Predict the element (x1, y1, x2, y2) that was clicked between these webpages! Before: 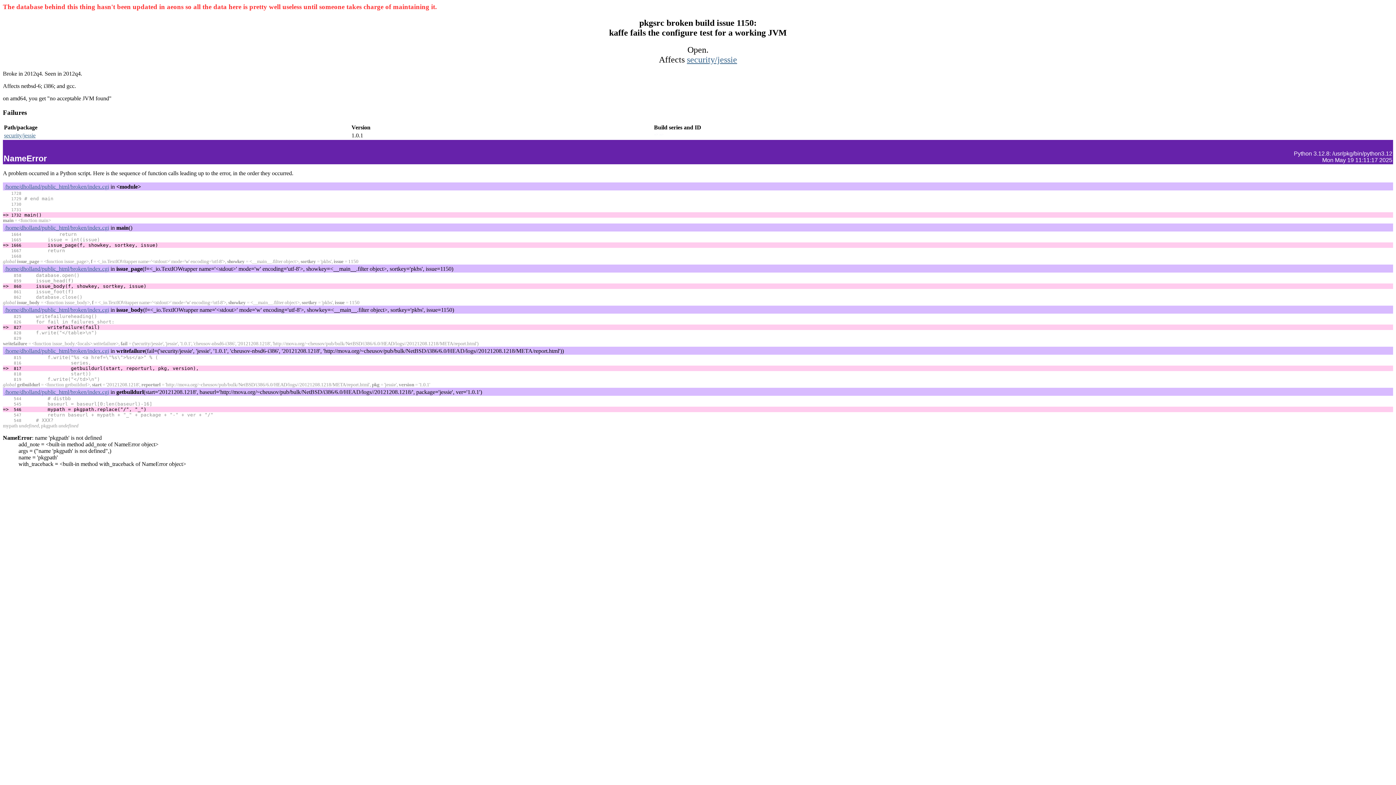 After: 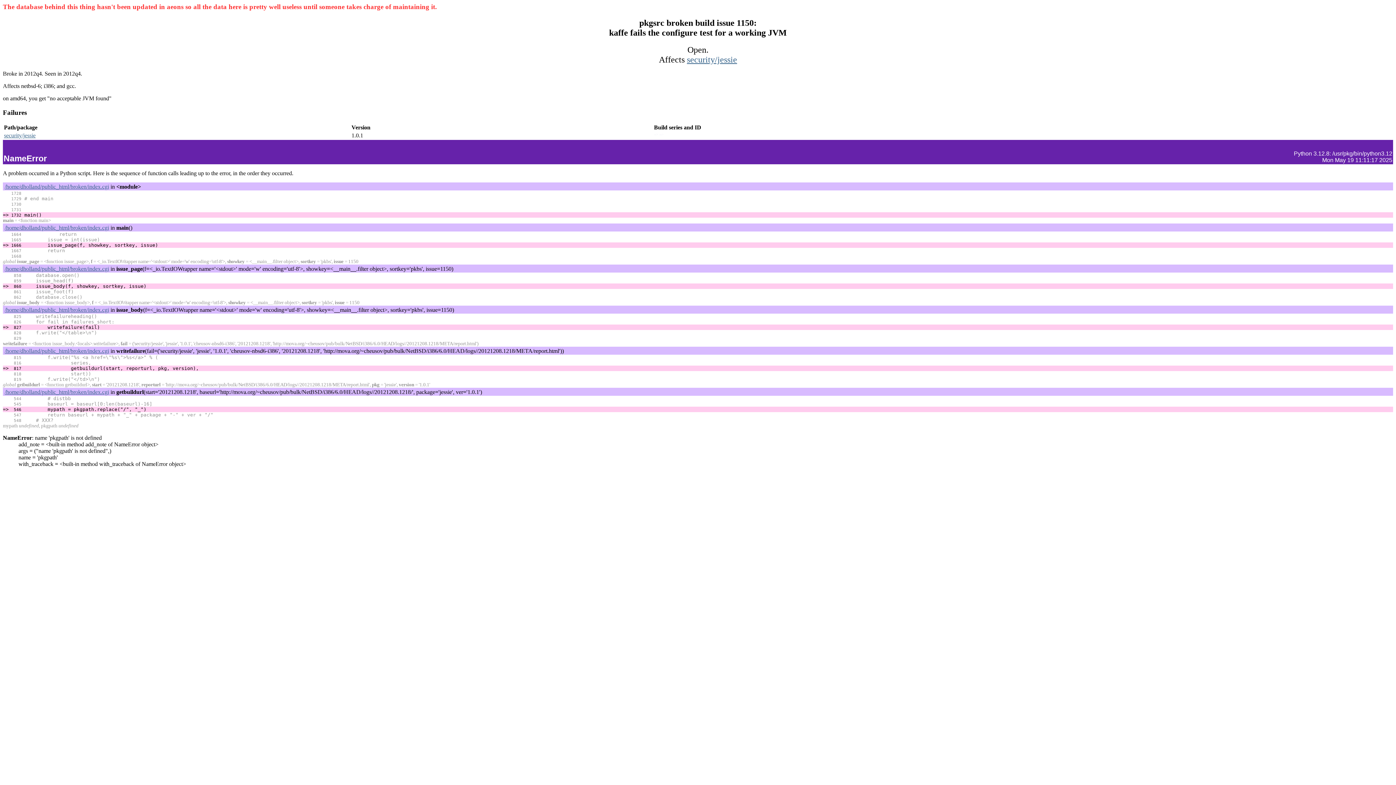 Action: bbox: (4, 265, 109, 272) label: /home/dholland/public_html/broken/index.cgi